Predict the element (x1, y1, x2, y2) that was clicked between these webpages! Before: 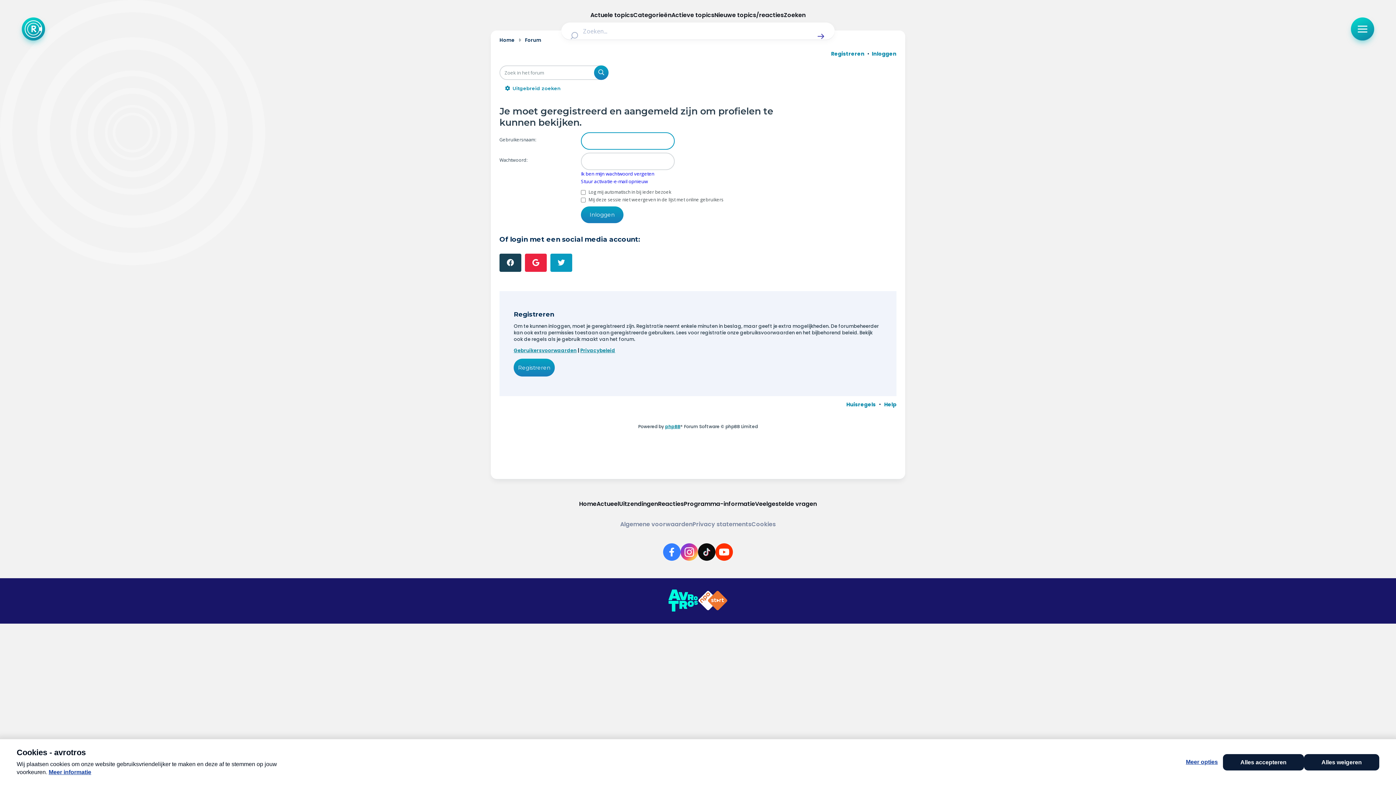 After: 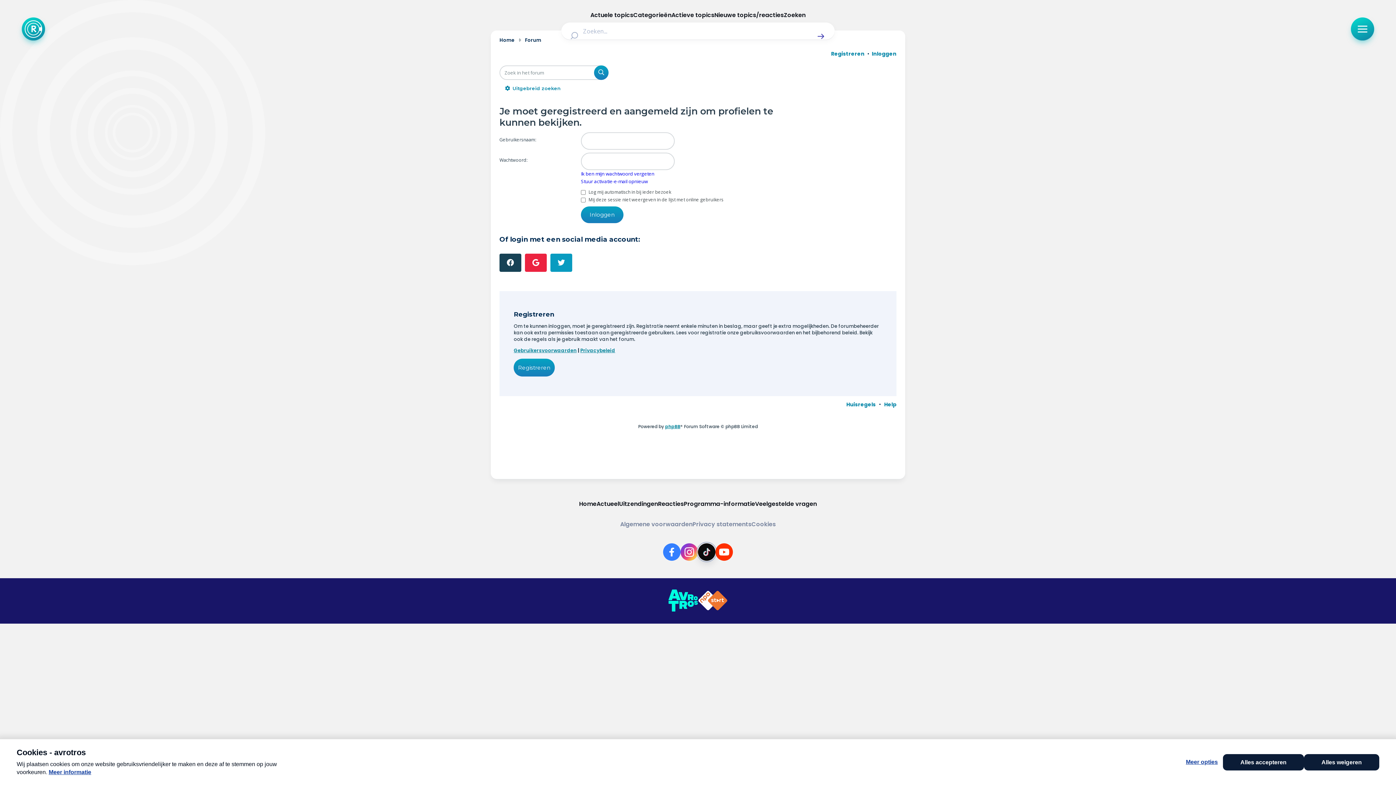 Action: label: Link naar TikTok bbox: (698, 543, 715, 560)